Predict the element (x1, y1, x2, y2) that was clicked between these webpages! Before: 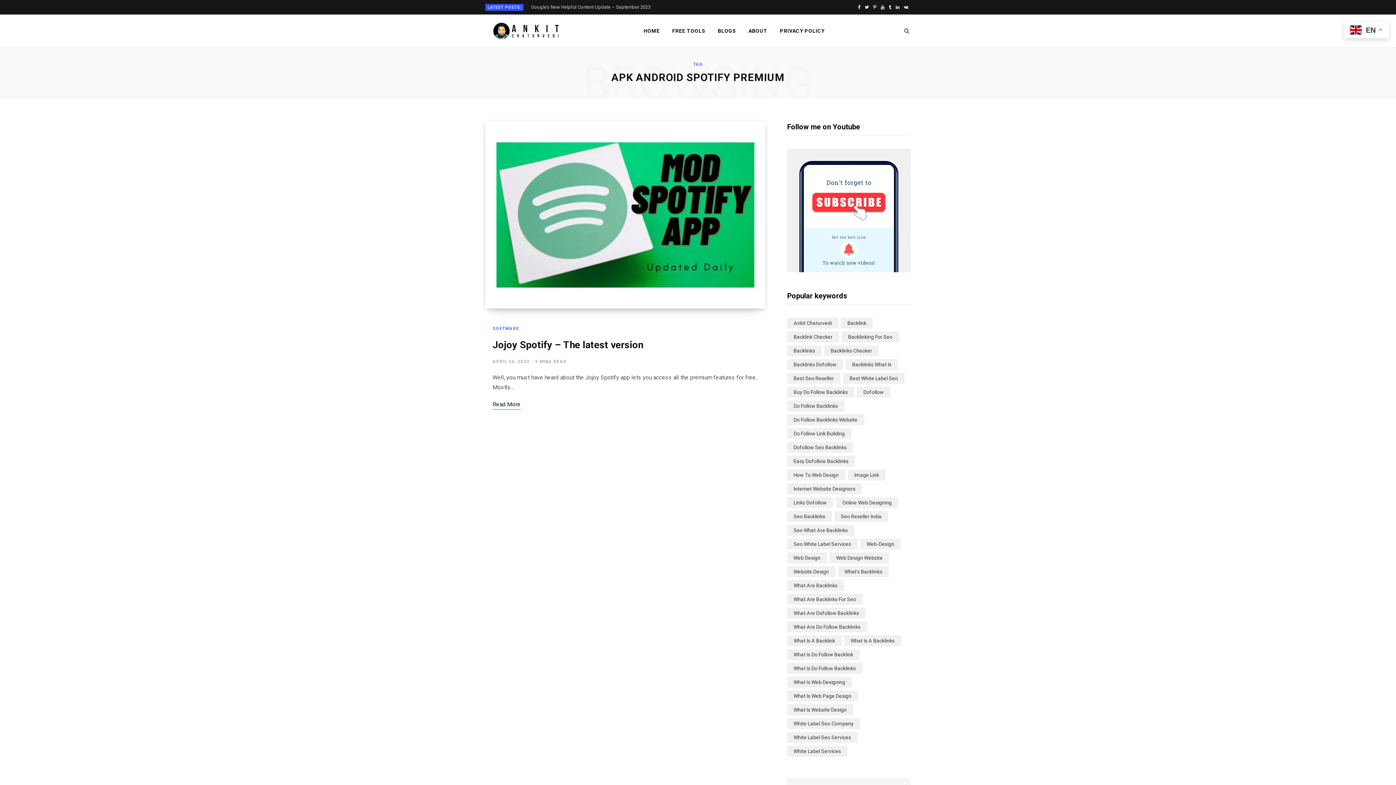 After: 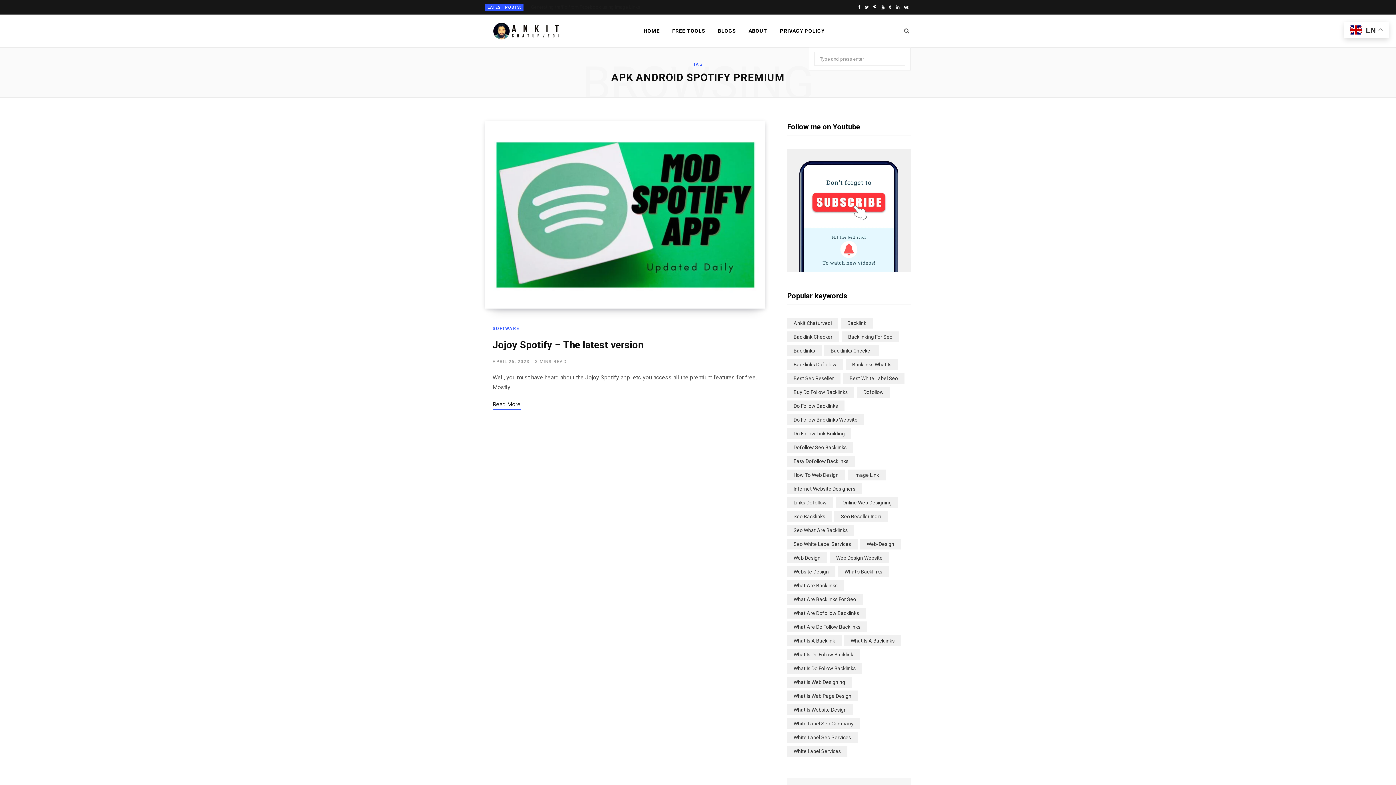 Action: bbox: (898, 14, 915, 47)